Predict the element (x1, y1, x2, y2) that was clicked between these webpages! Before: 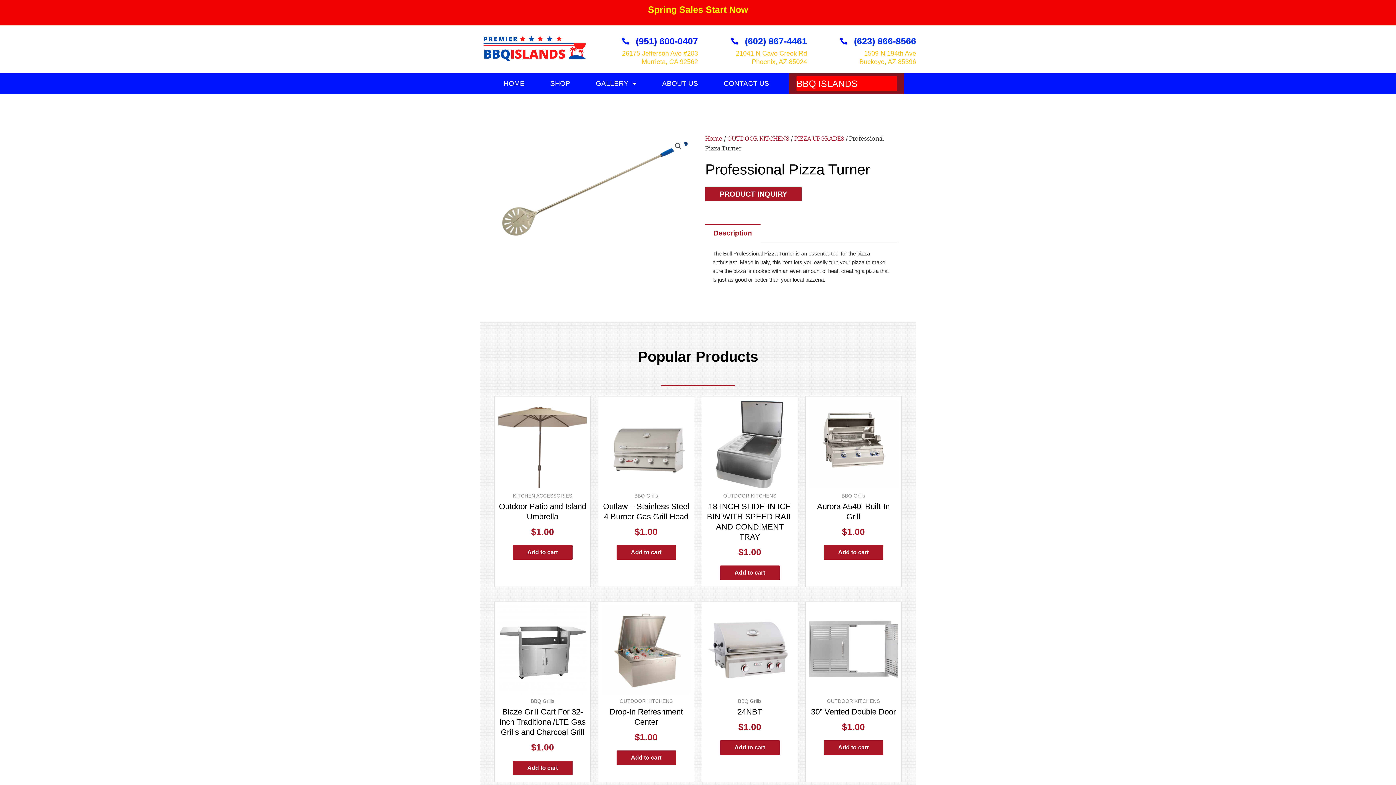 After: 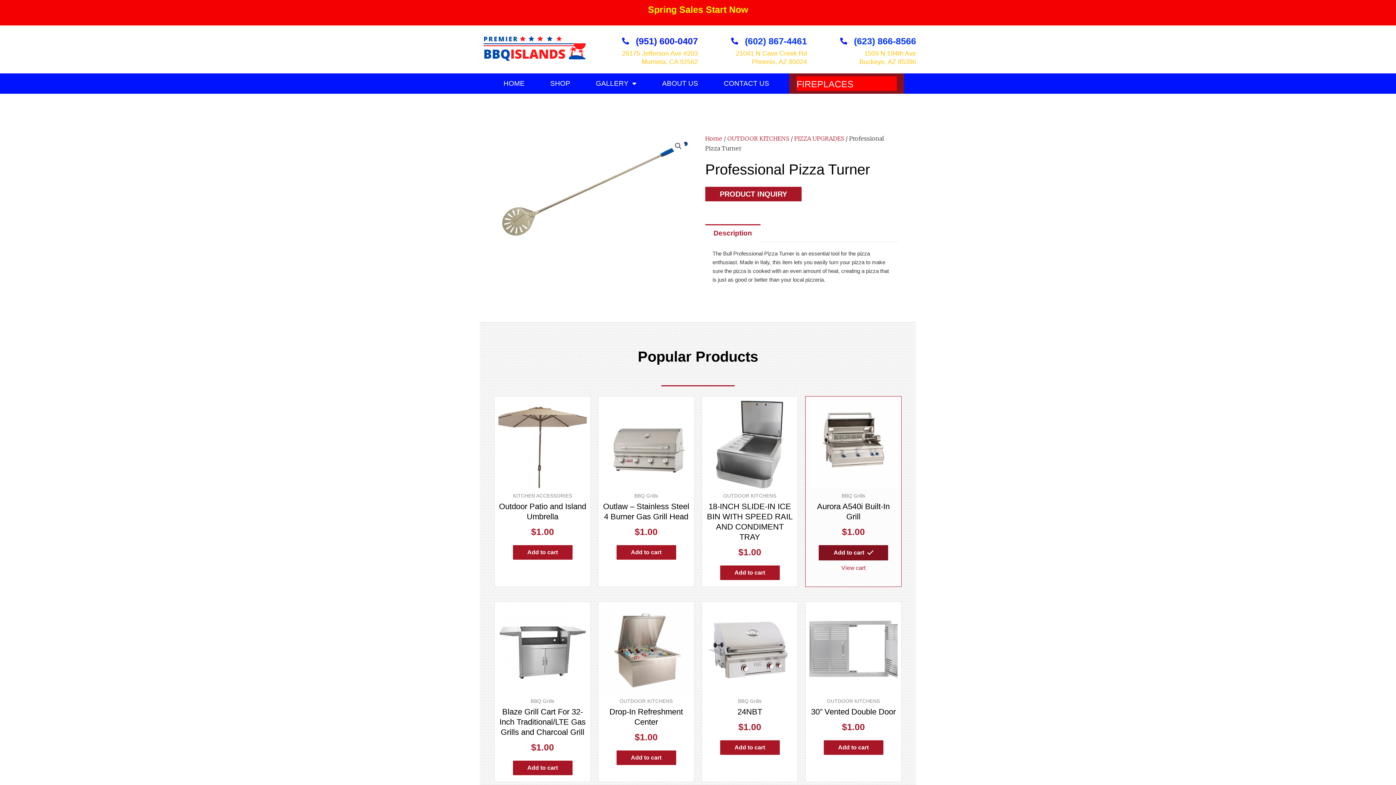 Action: label: Add to cart: “Aurora A540i Built-In Grill” bbox: (823, 545, 883, 559)